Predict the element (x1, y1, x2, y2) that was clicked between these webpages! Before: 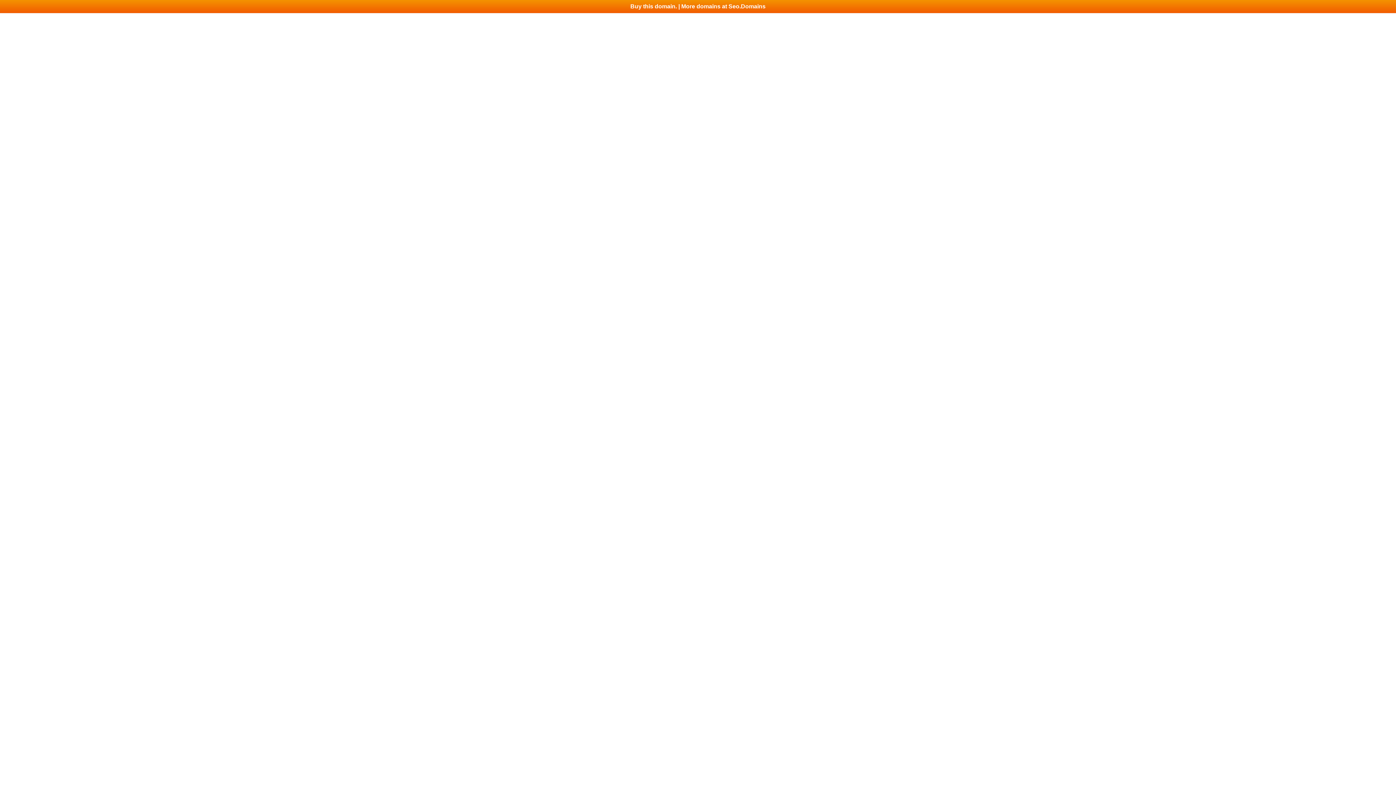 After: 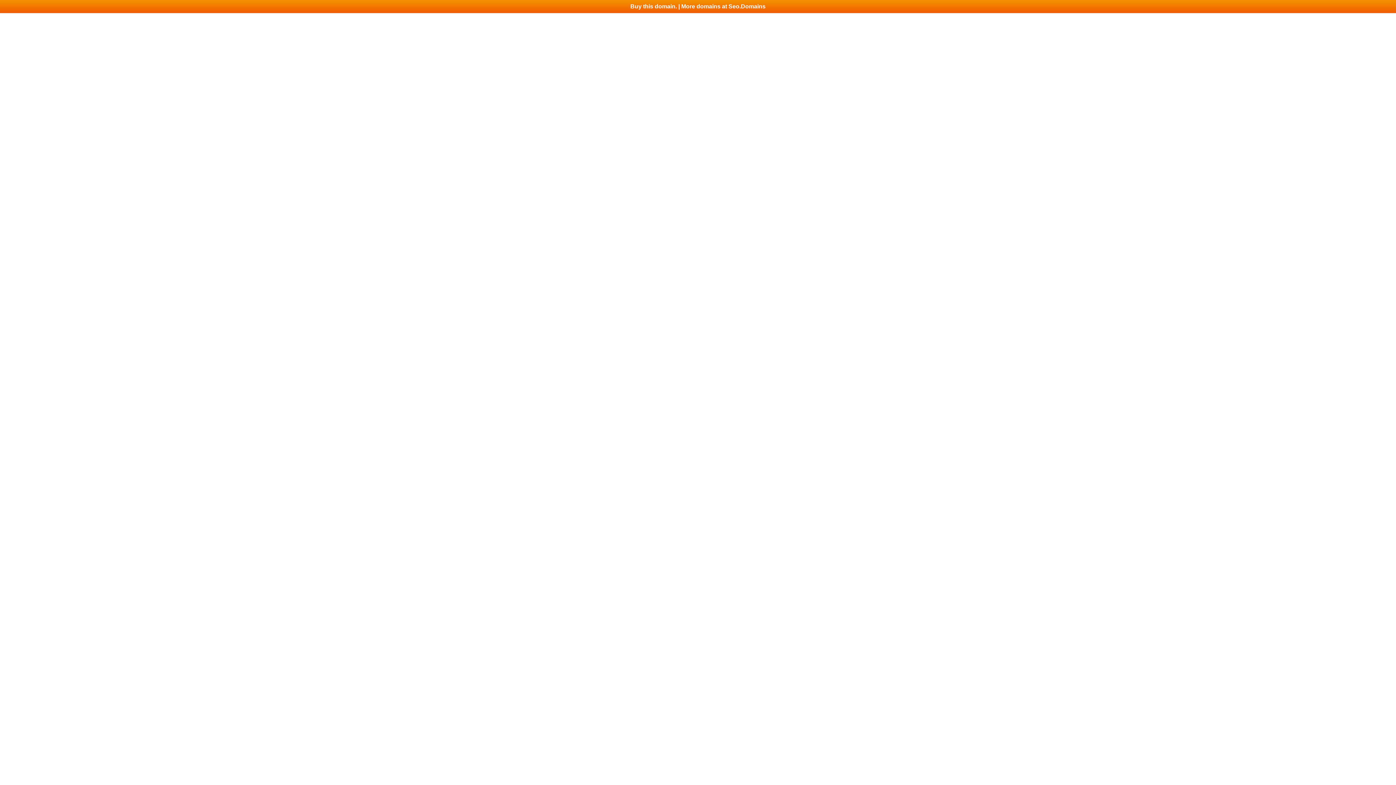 Action: bbox: (0, 0, 1396, 13) label: Buy this domain. | More domains at Seo.Domains